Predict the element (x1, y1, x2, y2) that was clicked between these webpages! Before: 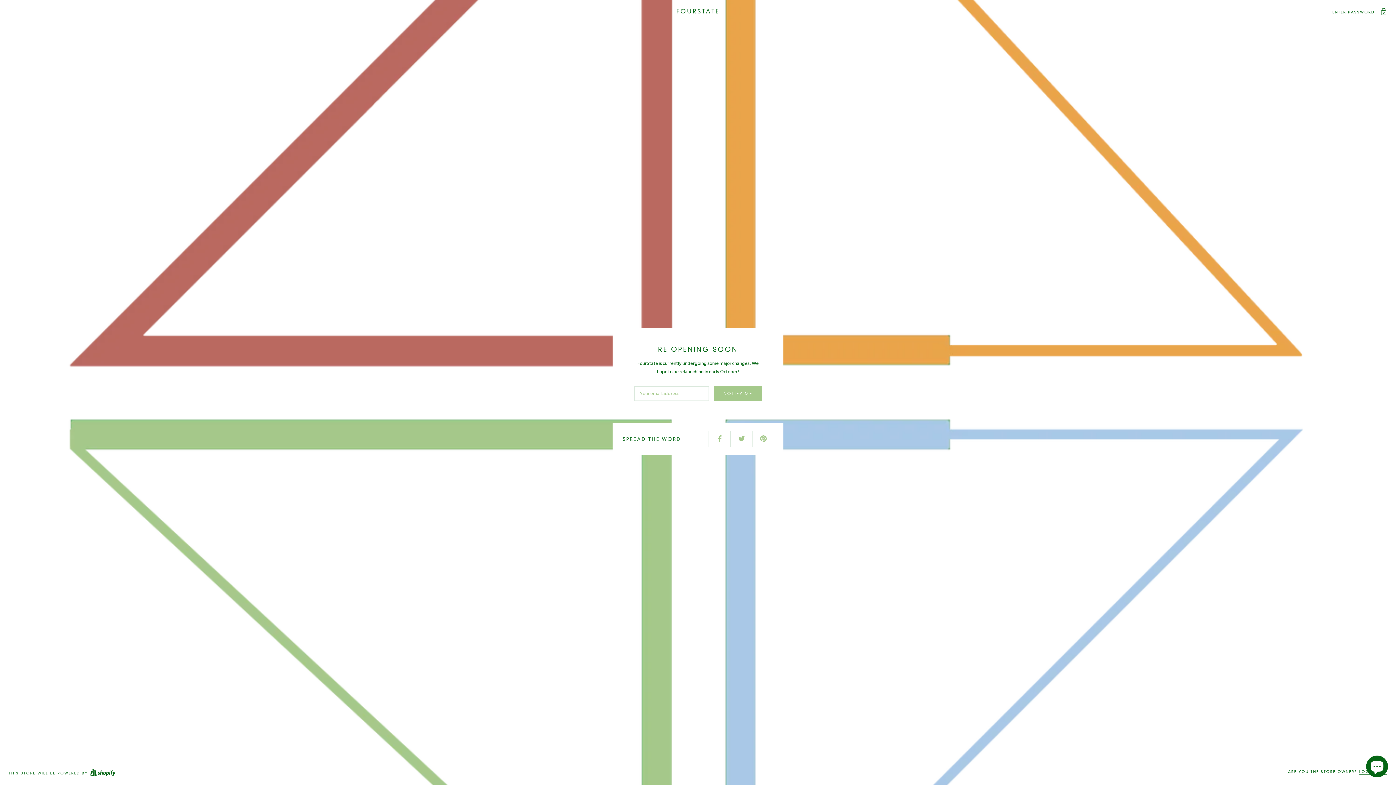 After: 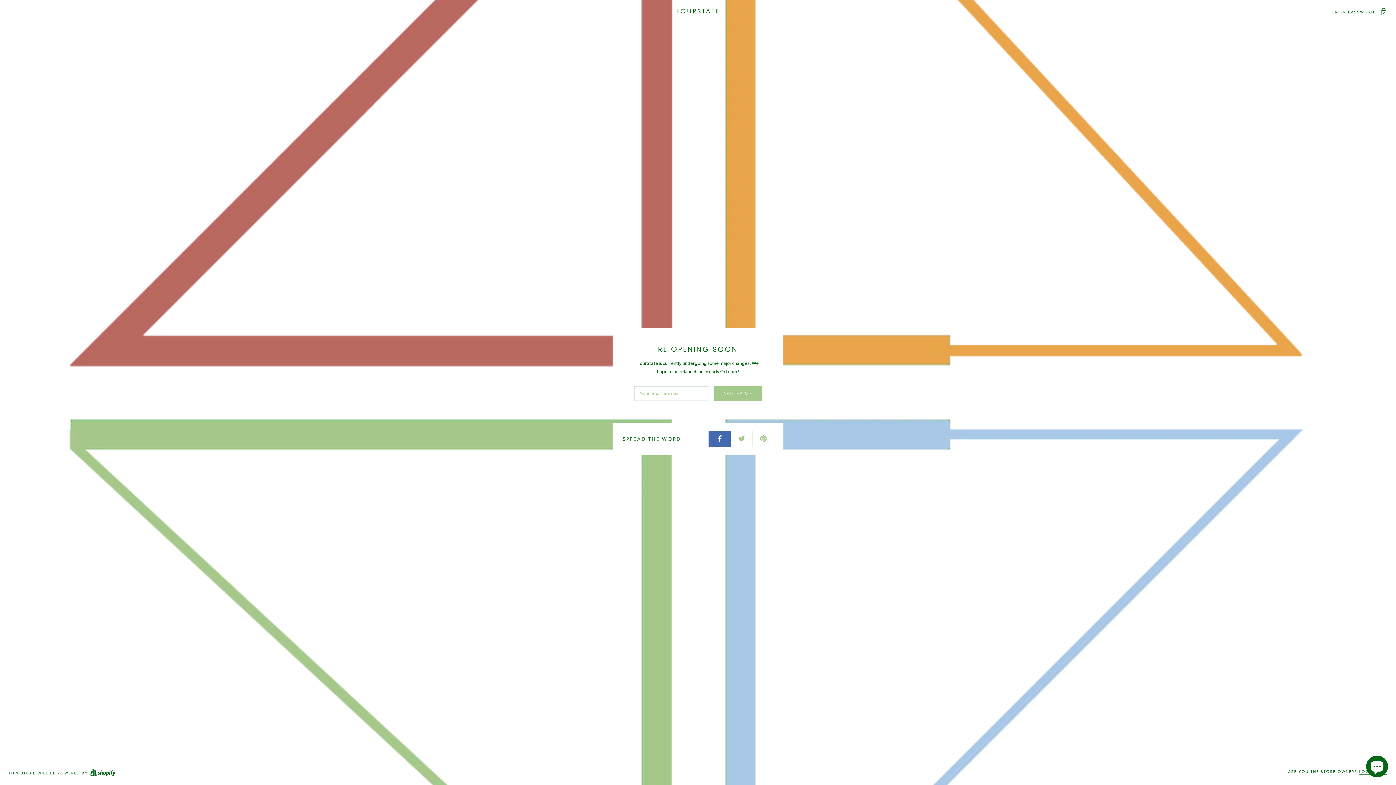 Action: bbox: (708, 430, 730, 447)